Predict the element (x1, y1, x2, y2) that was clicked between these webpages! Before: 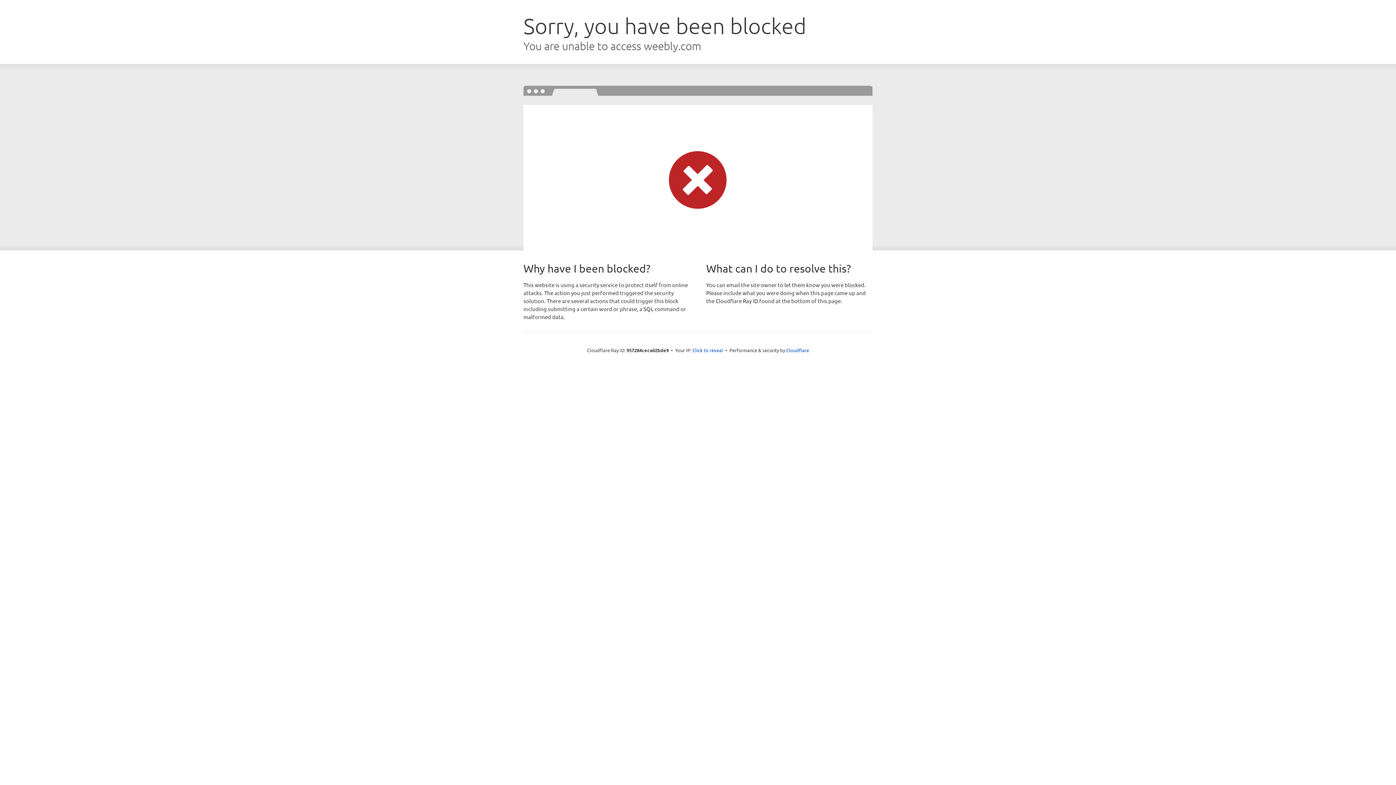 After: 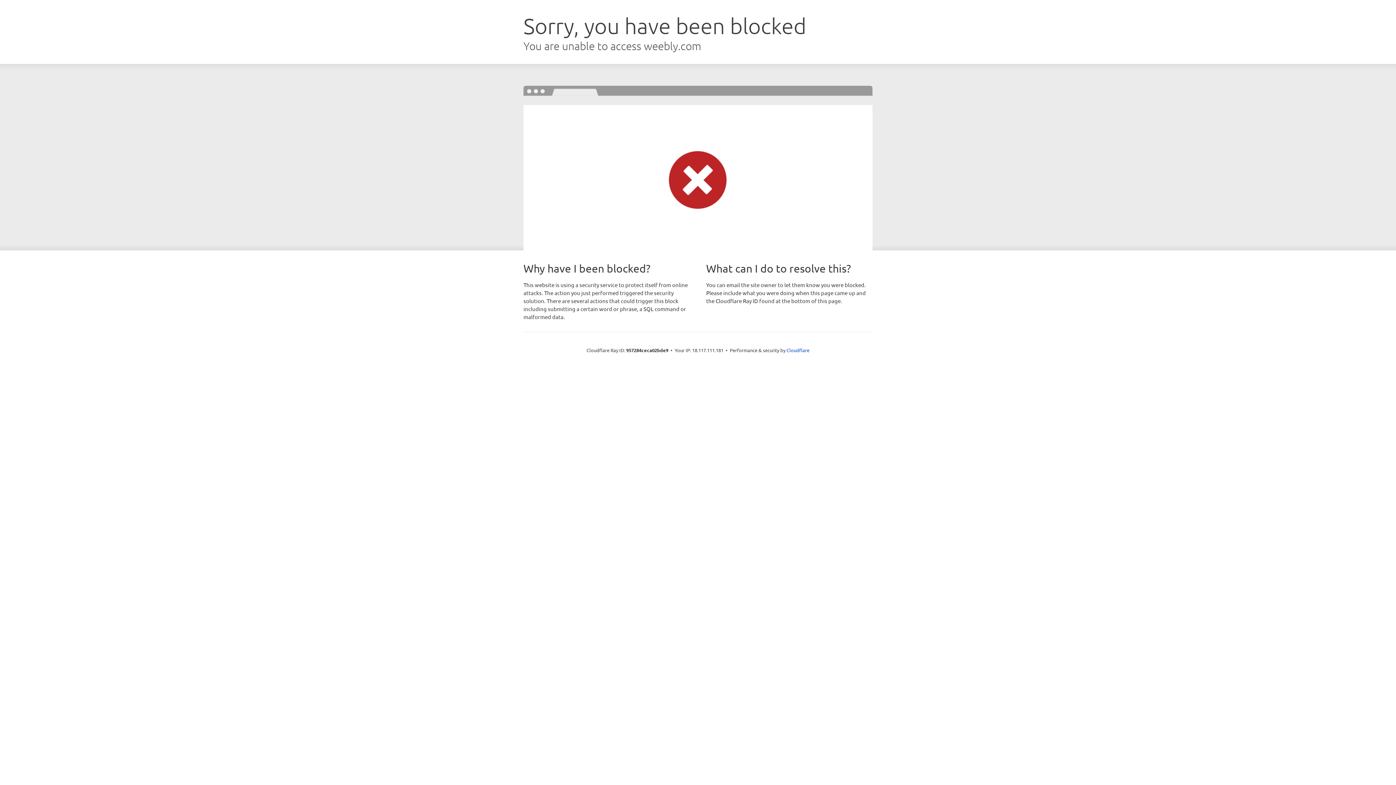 Action: label: Click to reveal bbox: (692, 346, 723, 353)